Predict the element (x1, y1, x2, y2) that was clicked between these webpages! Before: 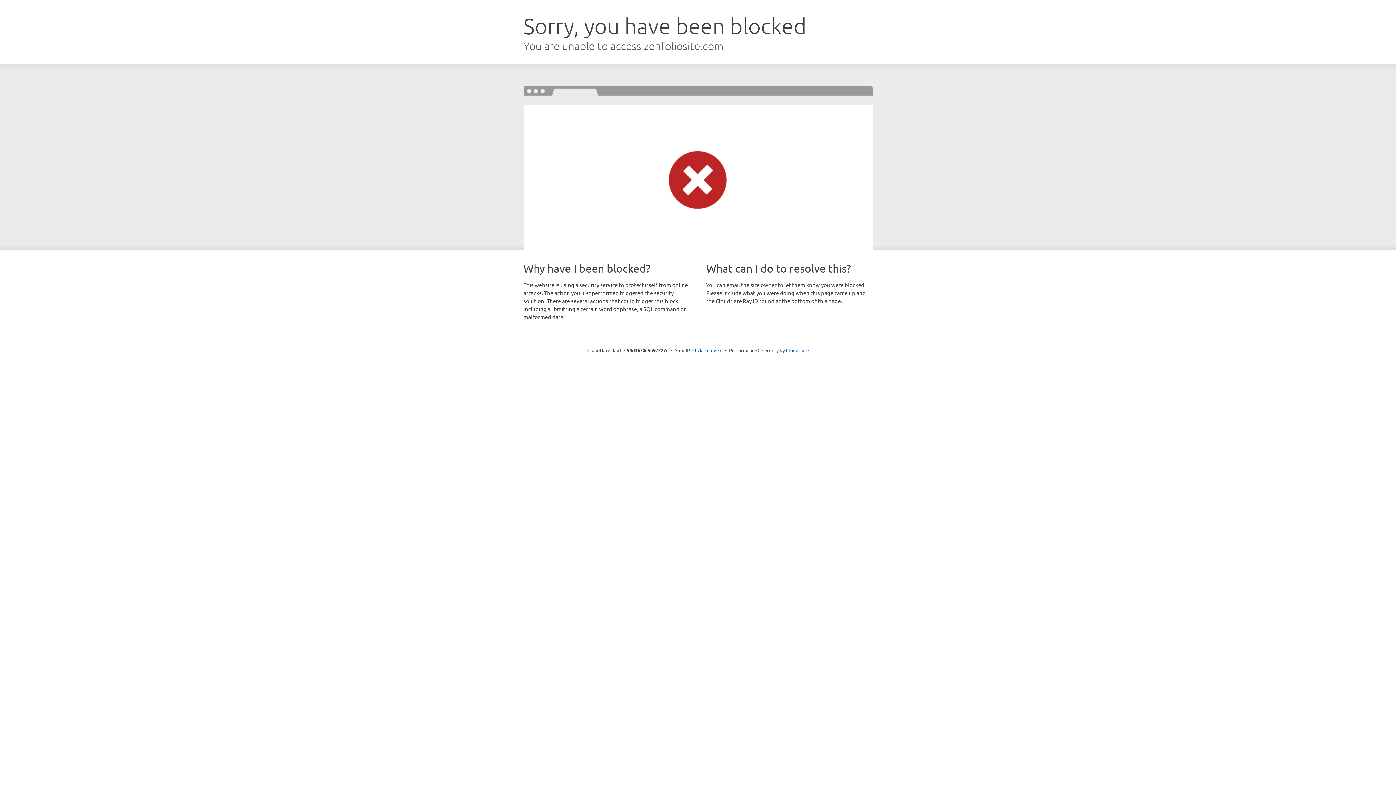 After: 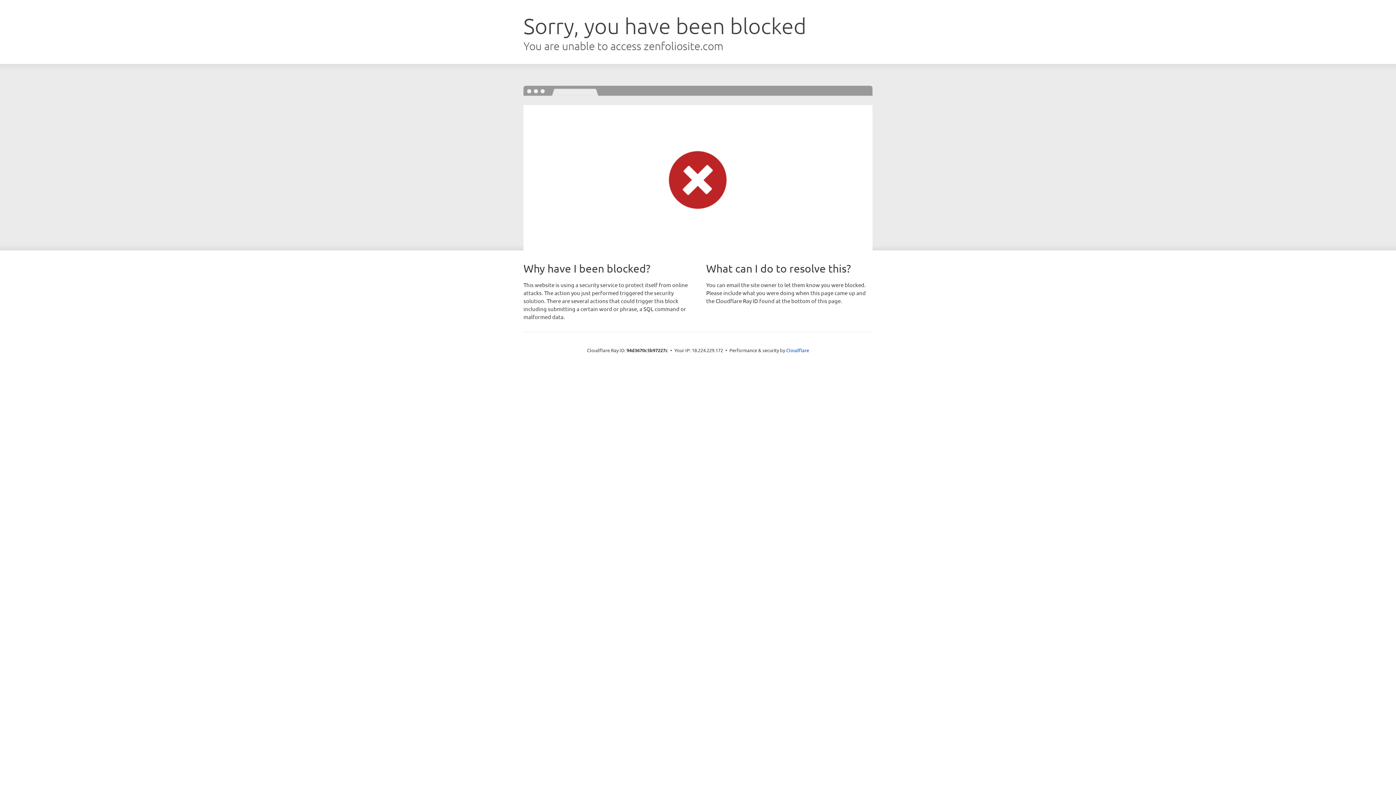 Action: label: Click to reveal bbox: (692, 346, 722, 353)